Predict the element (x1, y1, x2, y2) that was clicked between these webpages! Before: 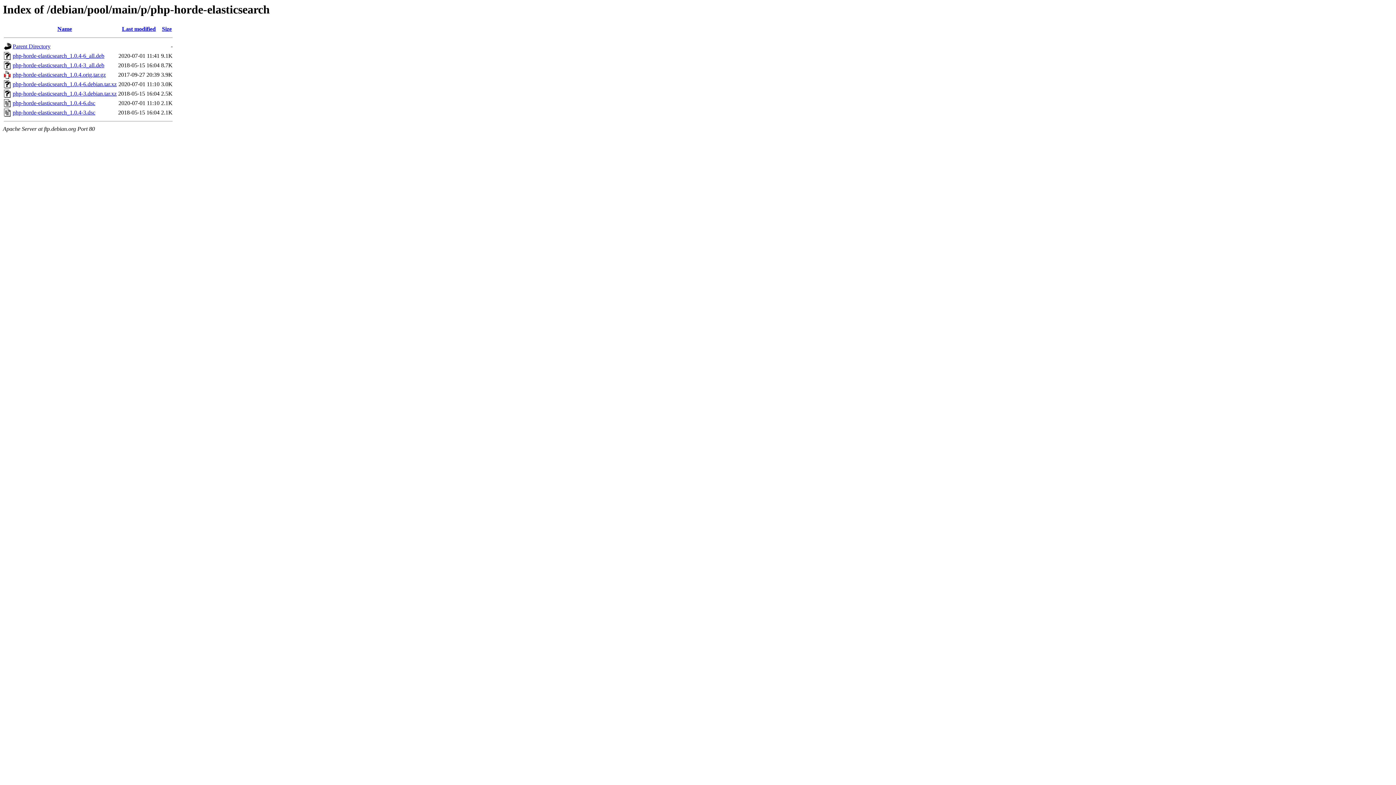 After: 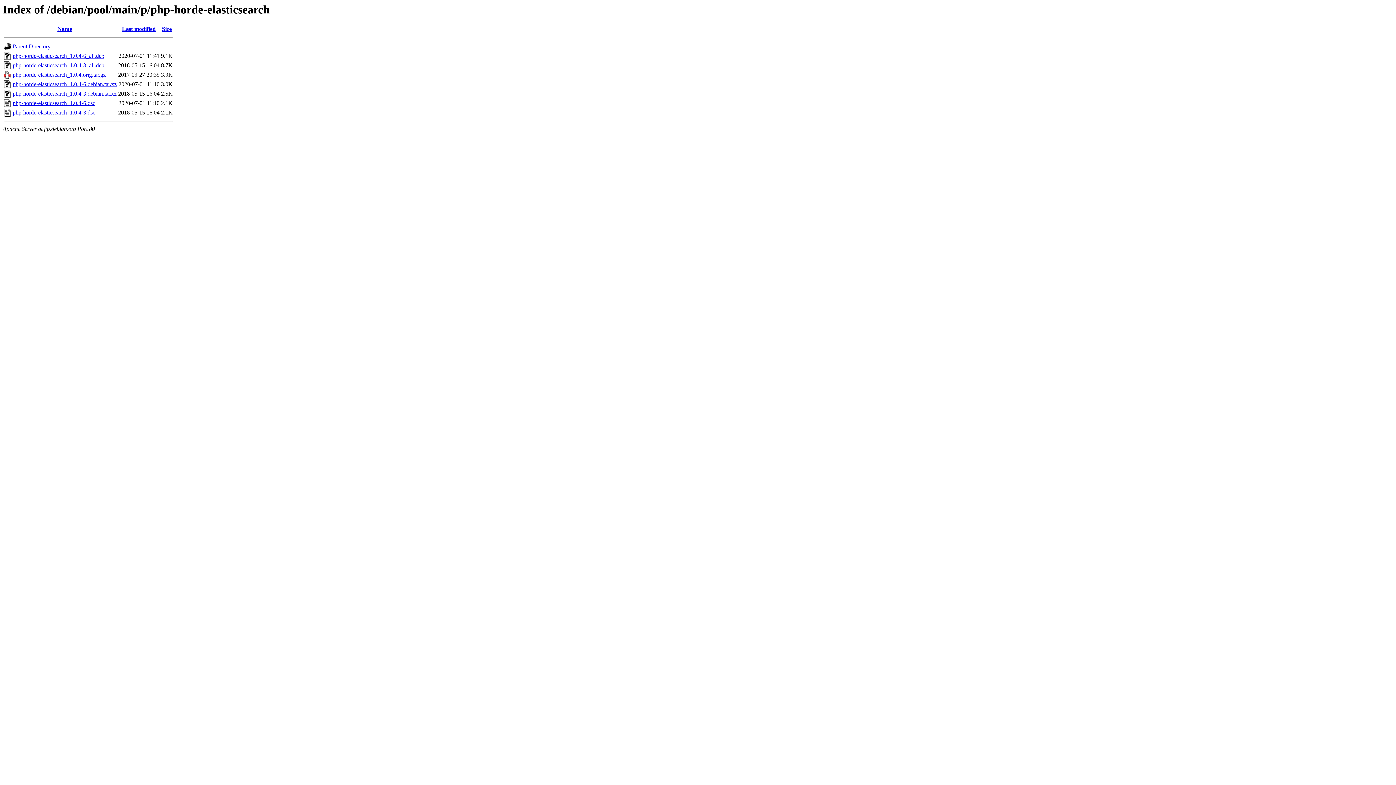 Action: bbox: (12, 62, 104, 68) label: php-horde-elasticsearch_1.0.4-3_all.deb